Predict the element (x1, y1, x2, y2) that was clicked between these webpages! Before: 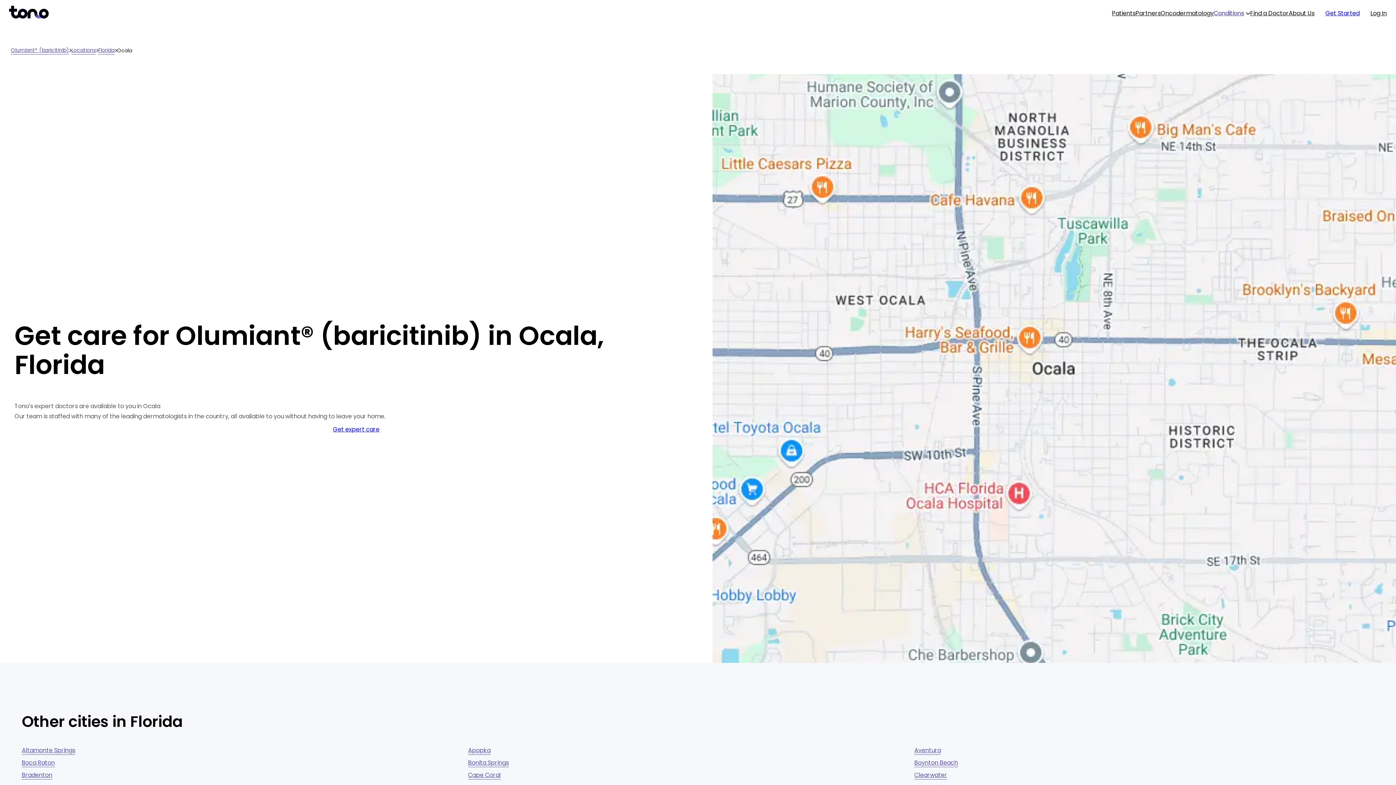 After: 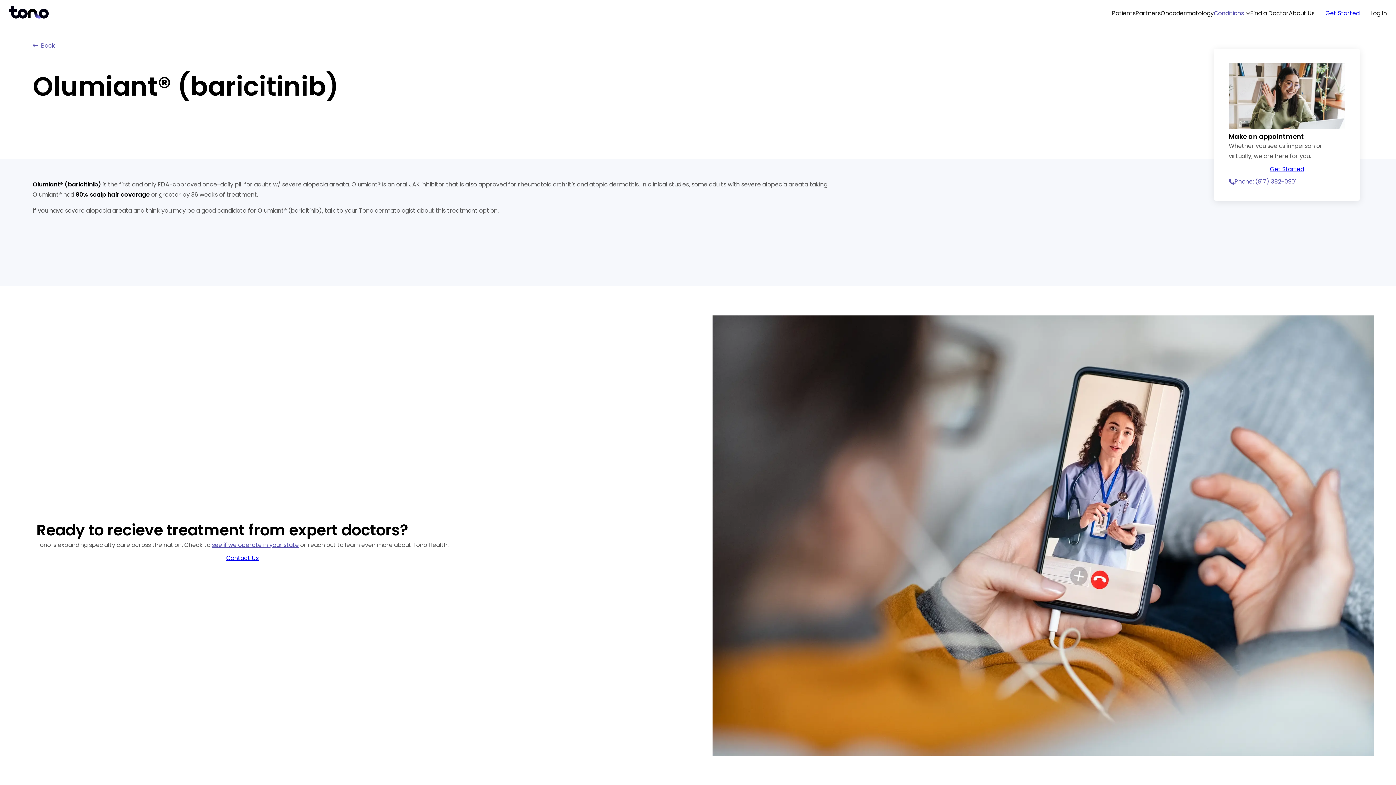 Action: bbox: (10, 46, 69, 54) label: Olumiant® (baricitinib)